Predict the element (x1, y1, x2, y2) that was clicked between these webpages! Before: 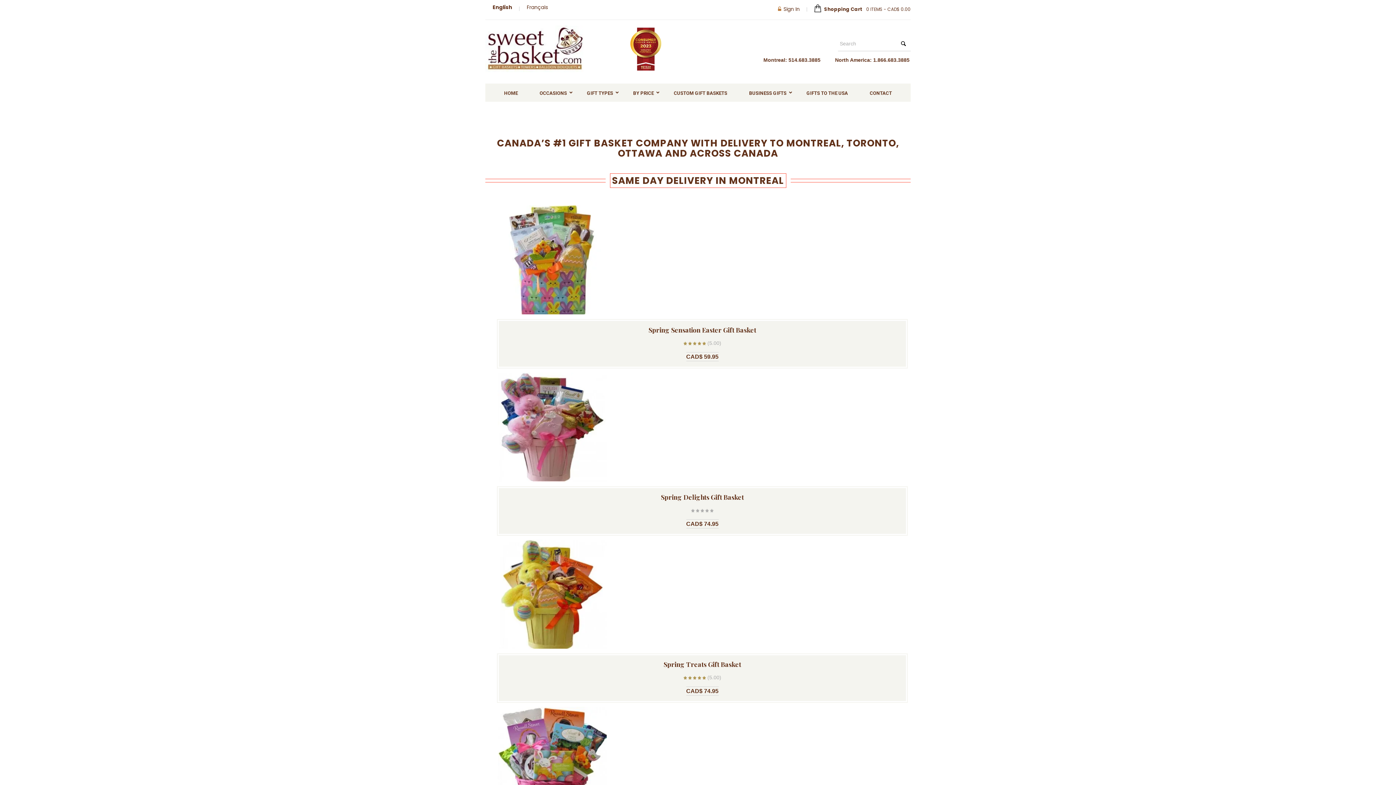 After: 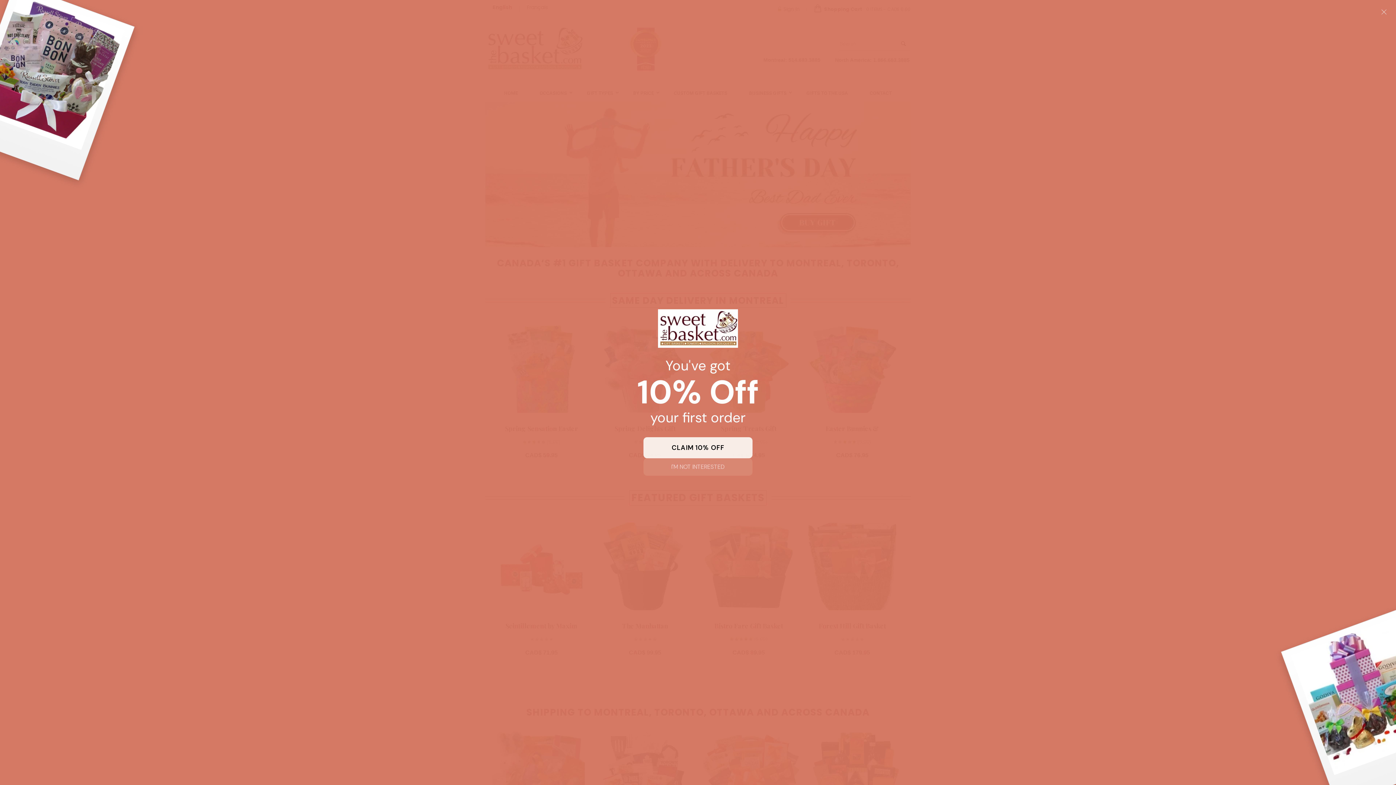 Action: bbox: (576, 83, 622, 101) label: GIFT TYPES